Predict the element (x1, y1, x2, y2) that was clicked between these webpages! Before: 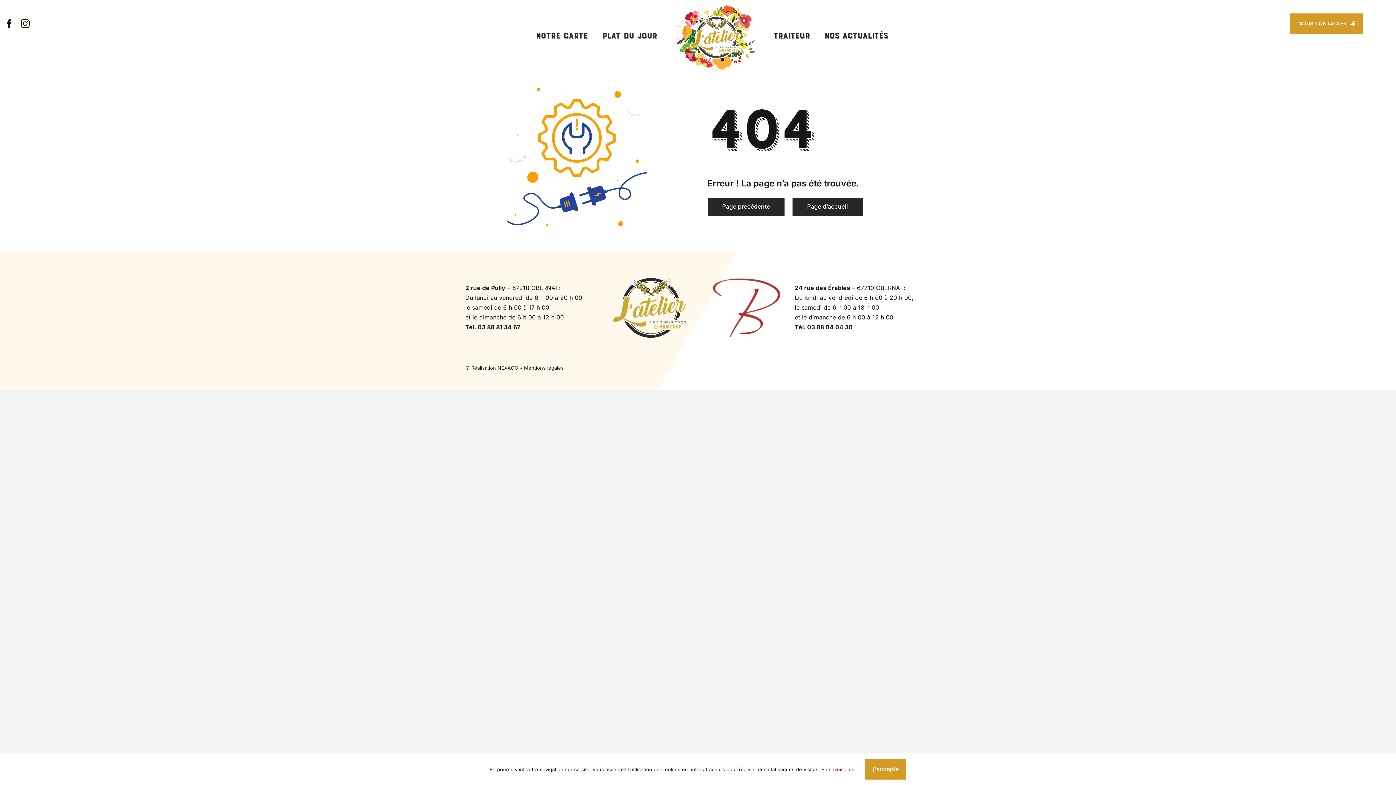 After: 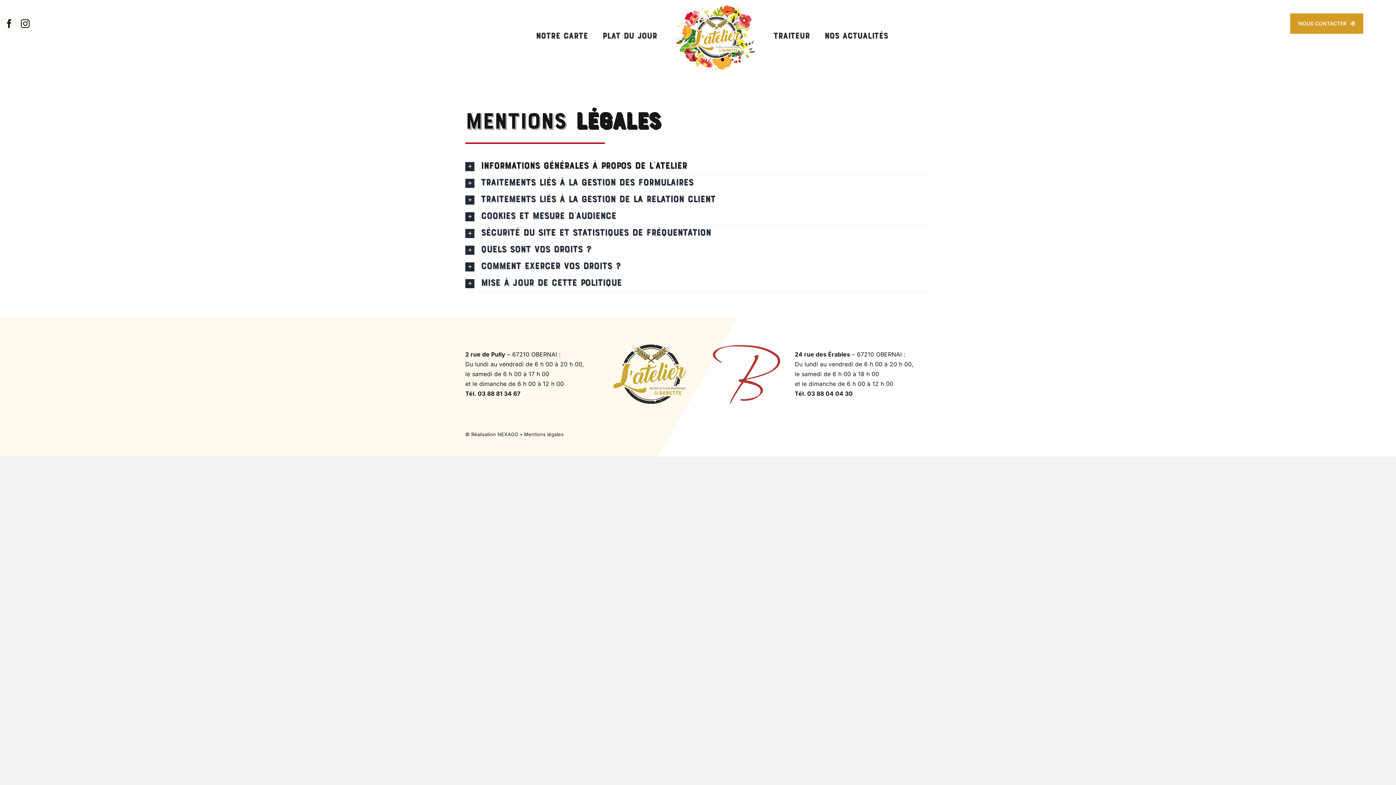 Action: bbox: (821, 766, 854, 772) label: En savoir plus